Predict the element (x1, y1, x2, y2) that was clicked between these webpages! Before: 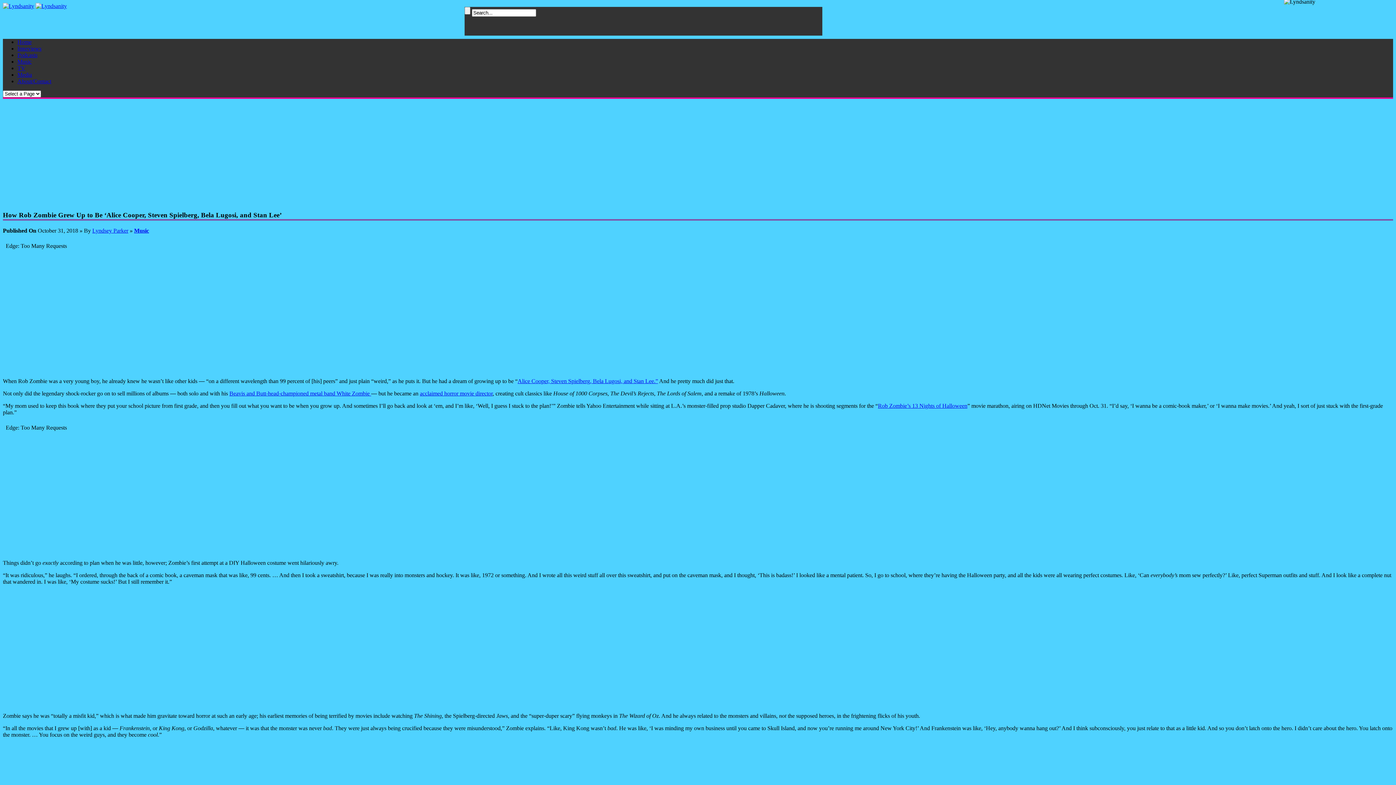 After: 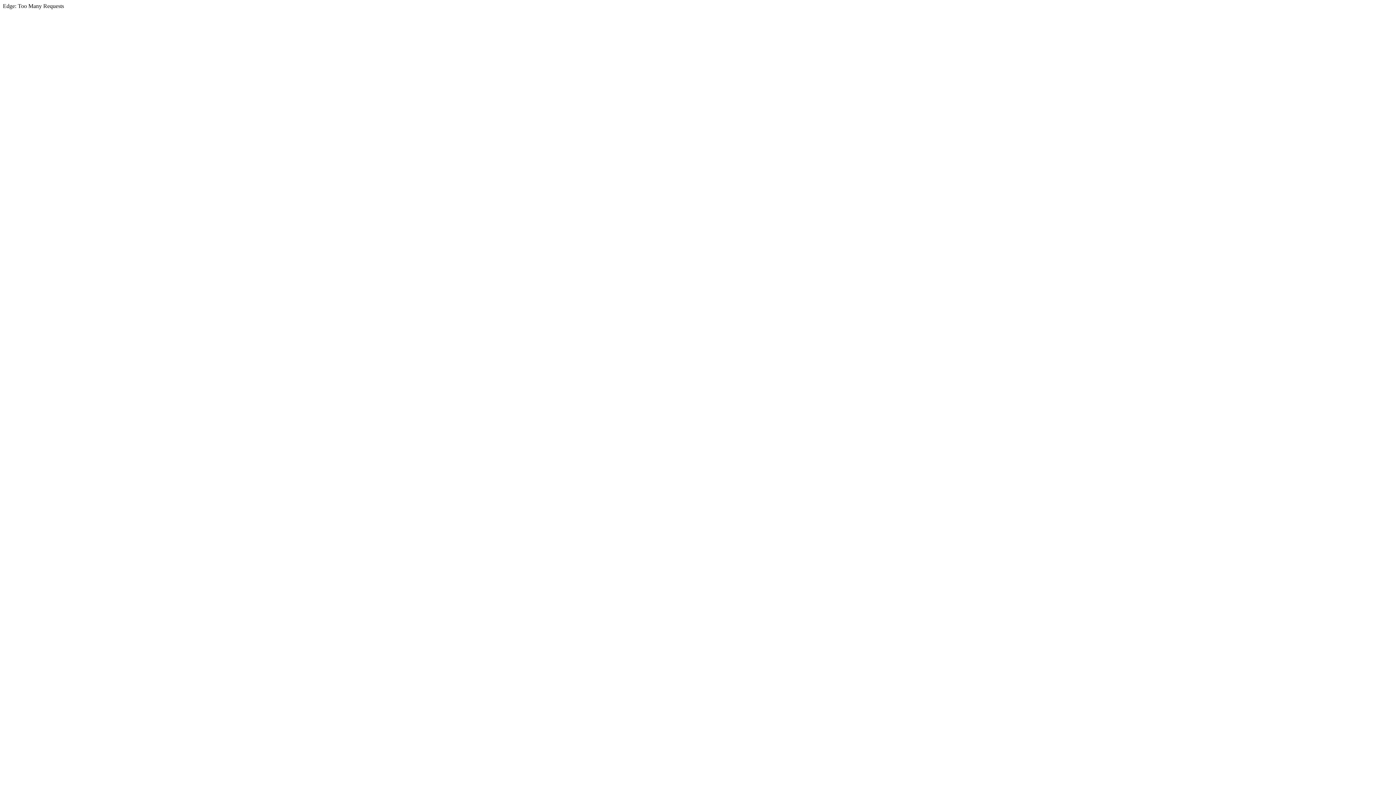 Action: label: Beavis and Butt-head-championed metal band White Zombie  bbox: (229, 390, 371, 396)